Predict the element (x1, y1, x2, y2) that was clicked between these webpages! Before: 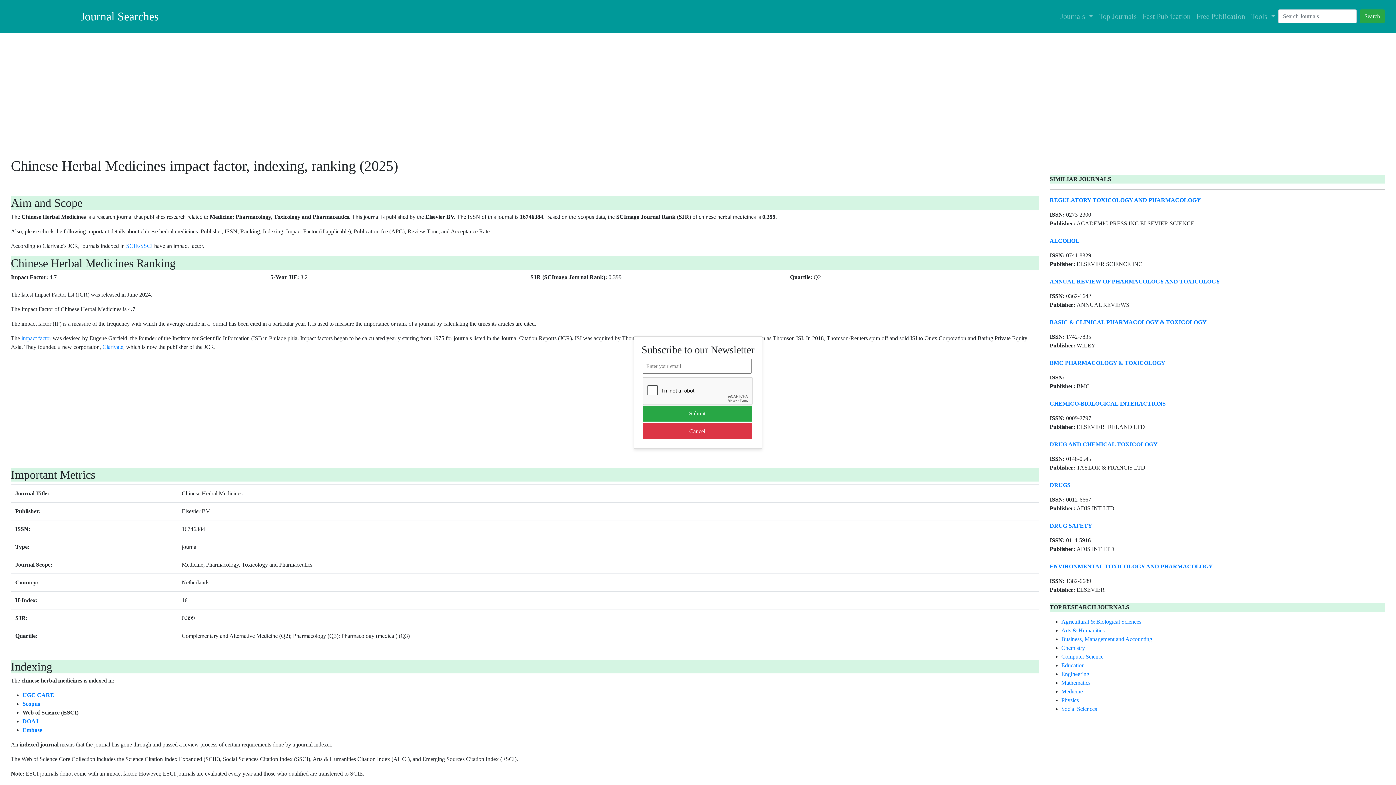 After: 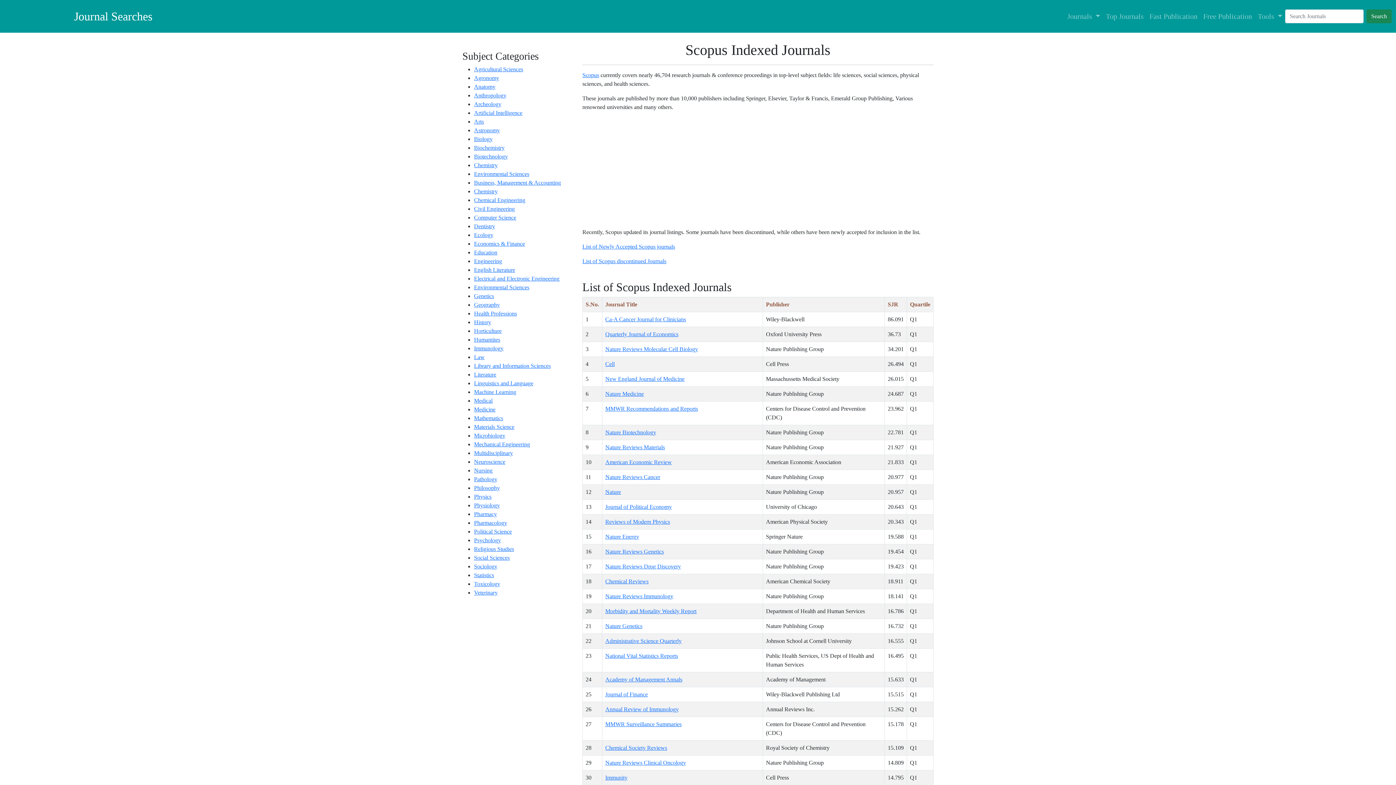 Action: label: Scopus bbox: (22, 701, 40, 707)